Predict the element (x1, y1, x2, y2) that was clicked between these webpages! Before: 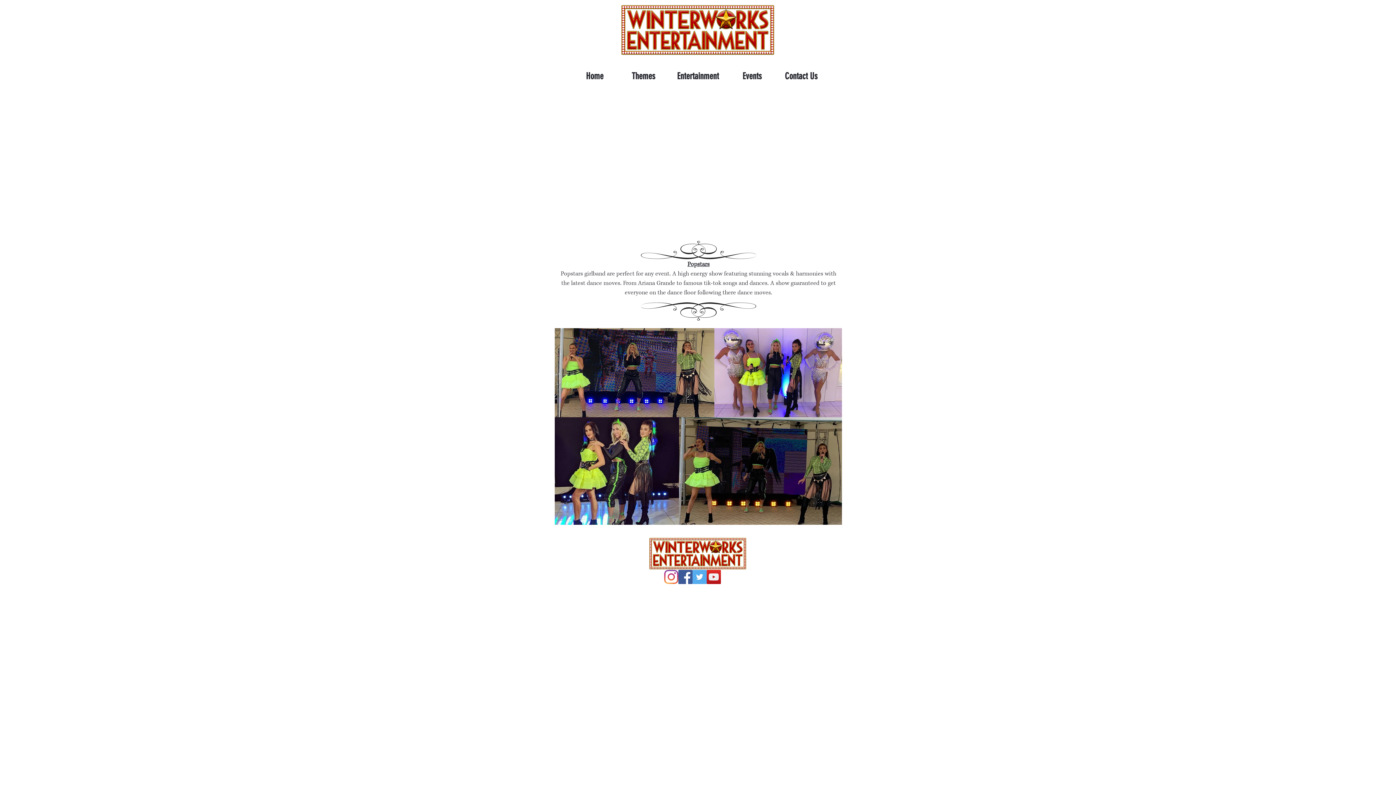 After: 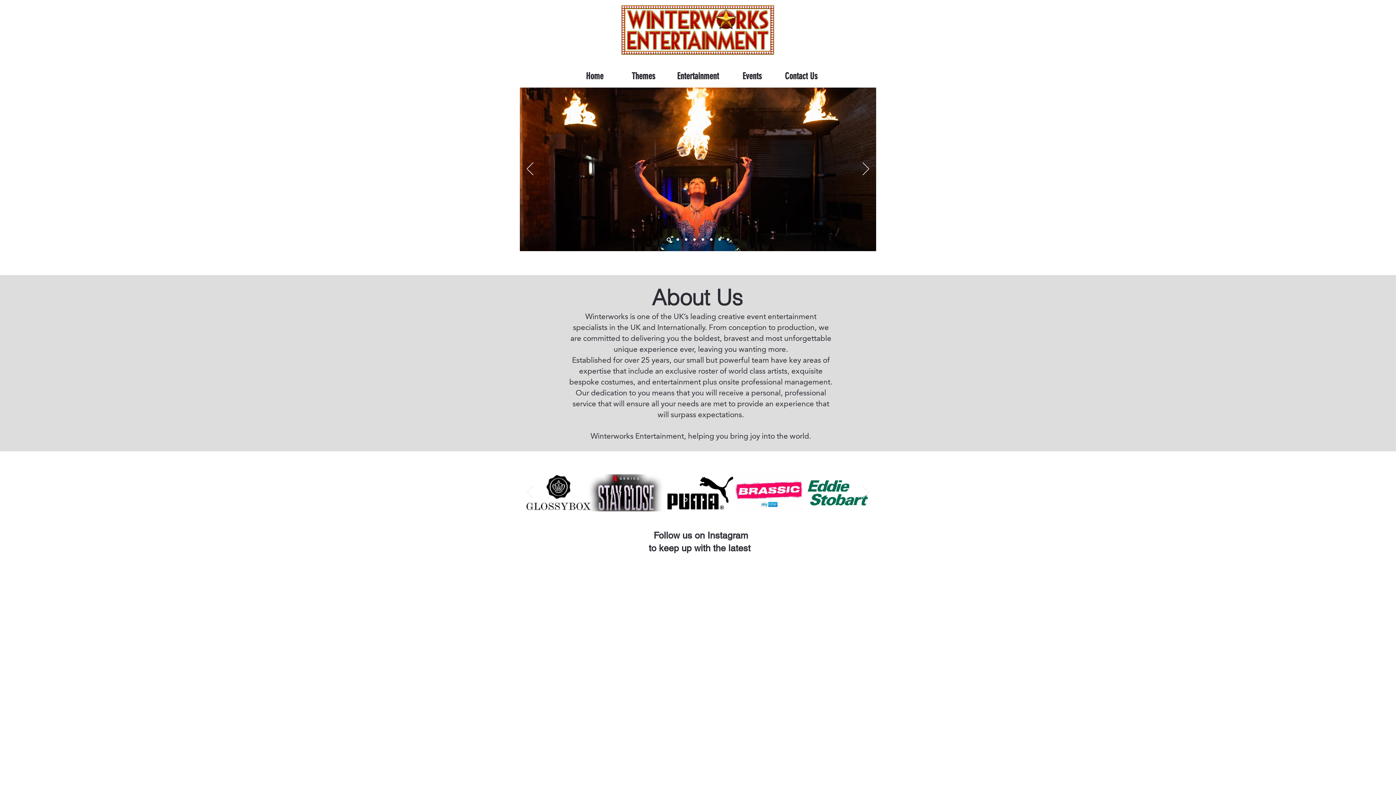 Action: bbox: (619, 3, 776, 56)